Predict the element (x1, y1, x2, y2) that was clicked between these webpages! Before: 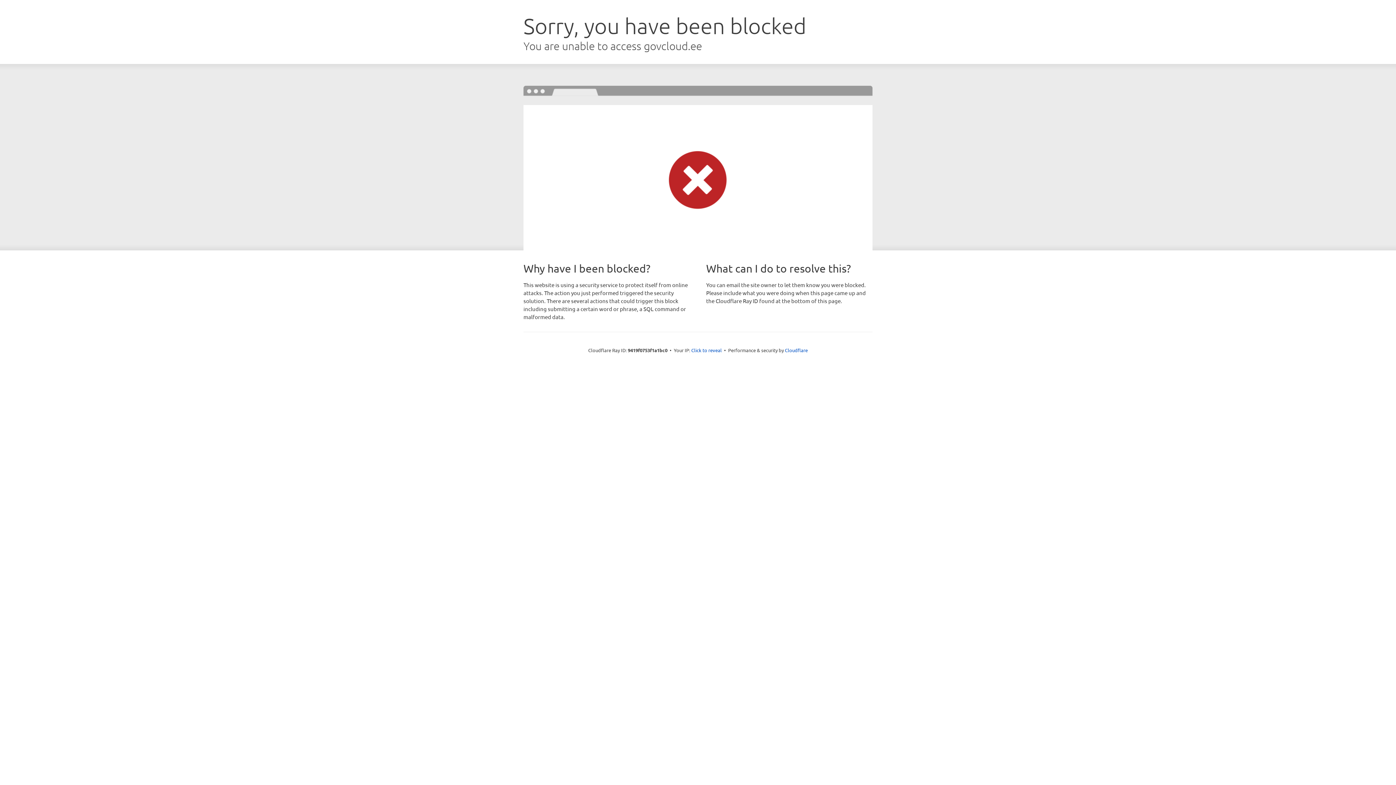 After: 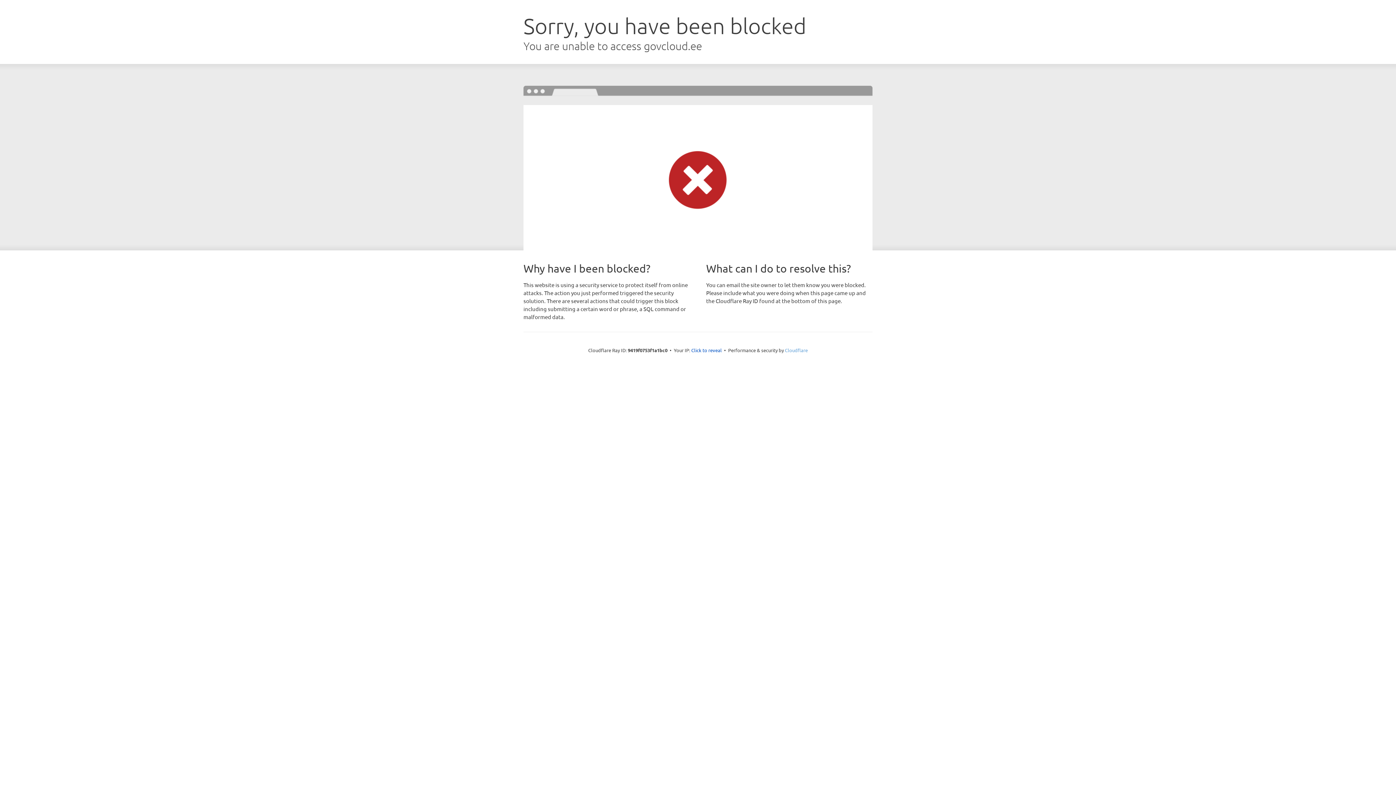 Action: bbox: (785, 347, 808, 353) label: Cloudflare